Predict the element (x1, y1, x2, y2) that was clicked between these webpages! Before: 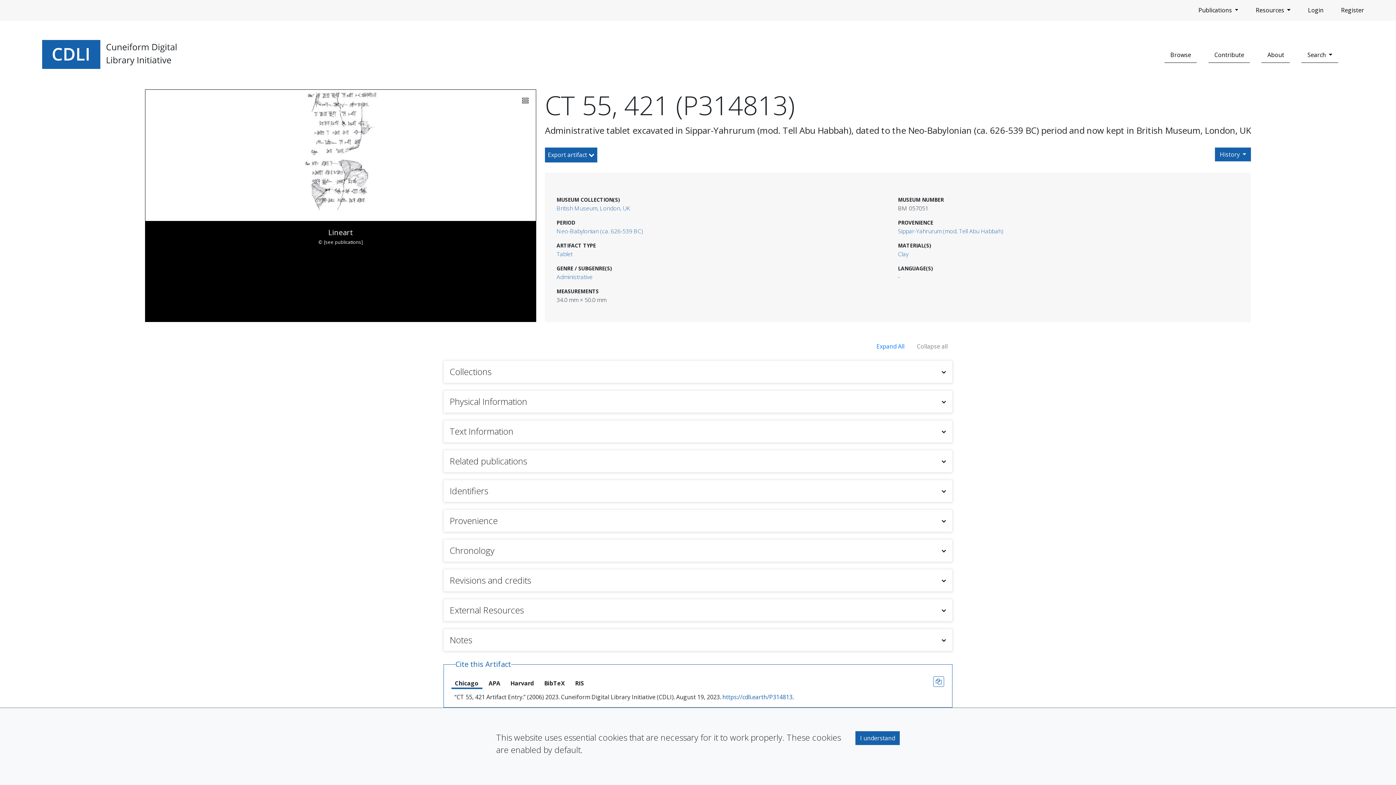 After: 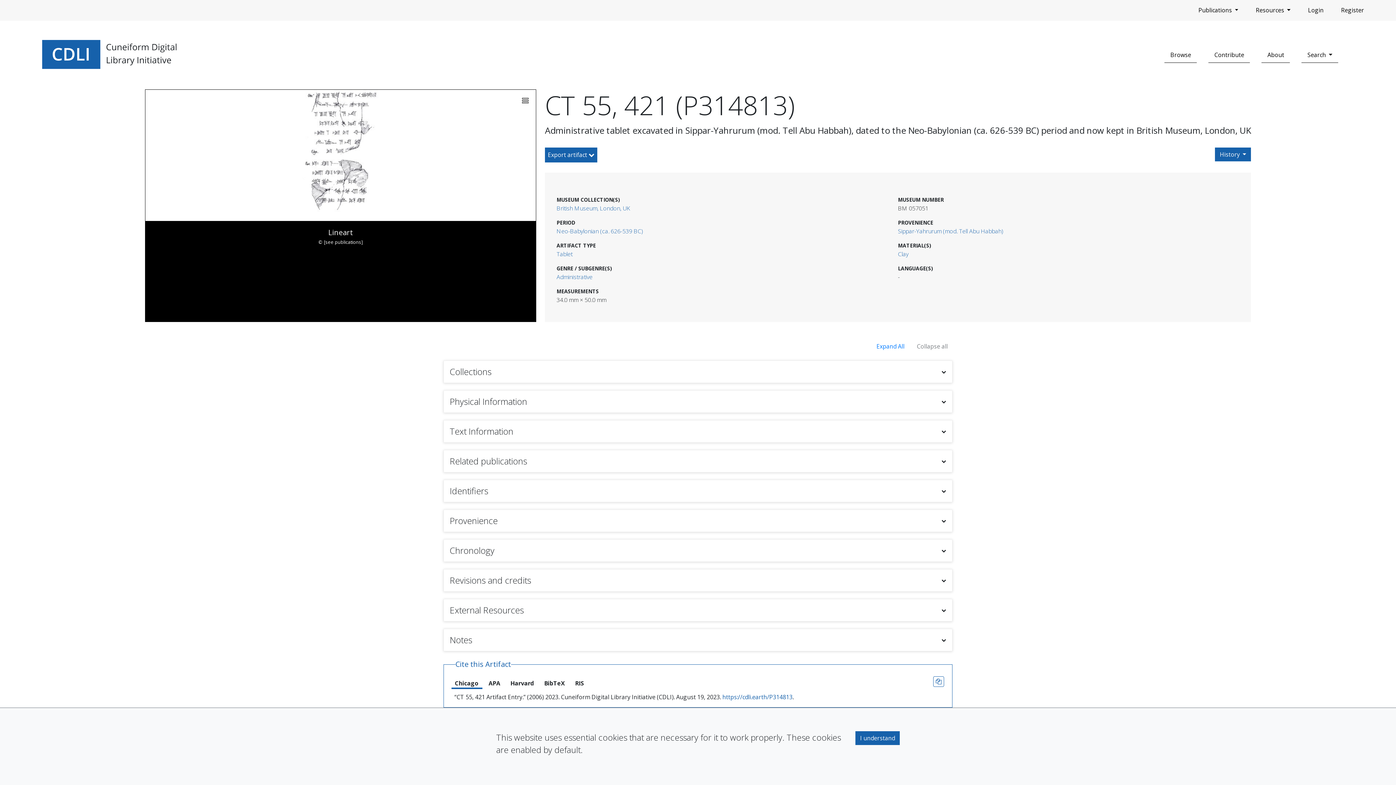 Action: bbox: (933, 676, 944, 687)